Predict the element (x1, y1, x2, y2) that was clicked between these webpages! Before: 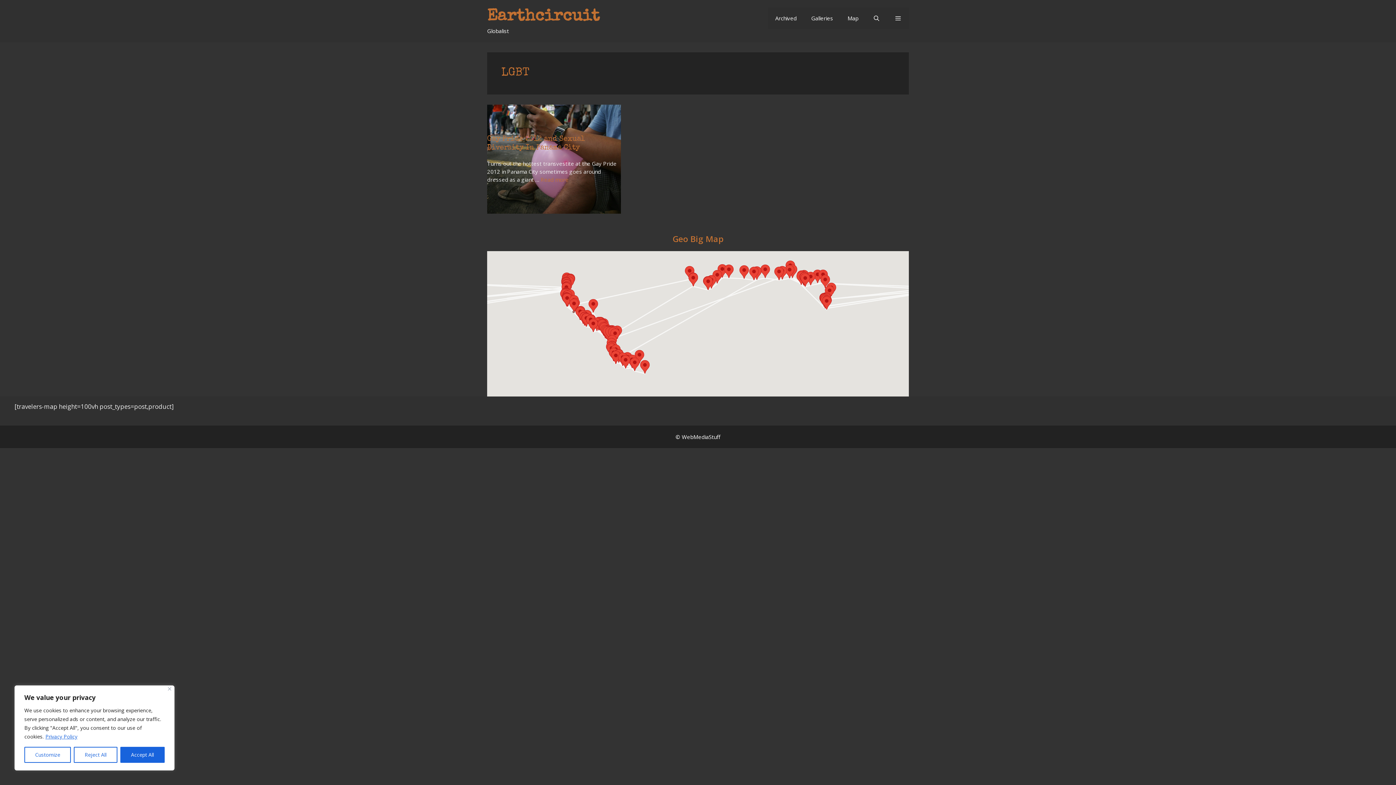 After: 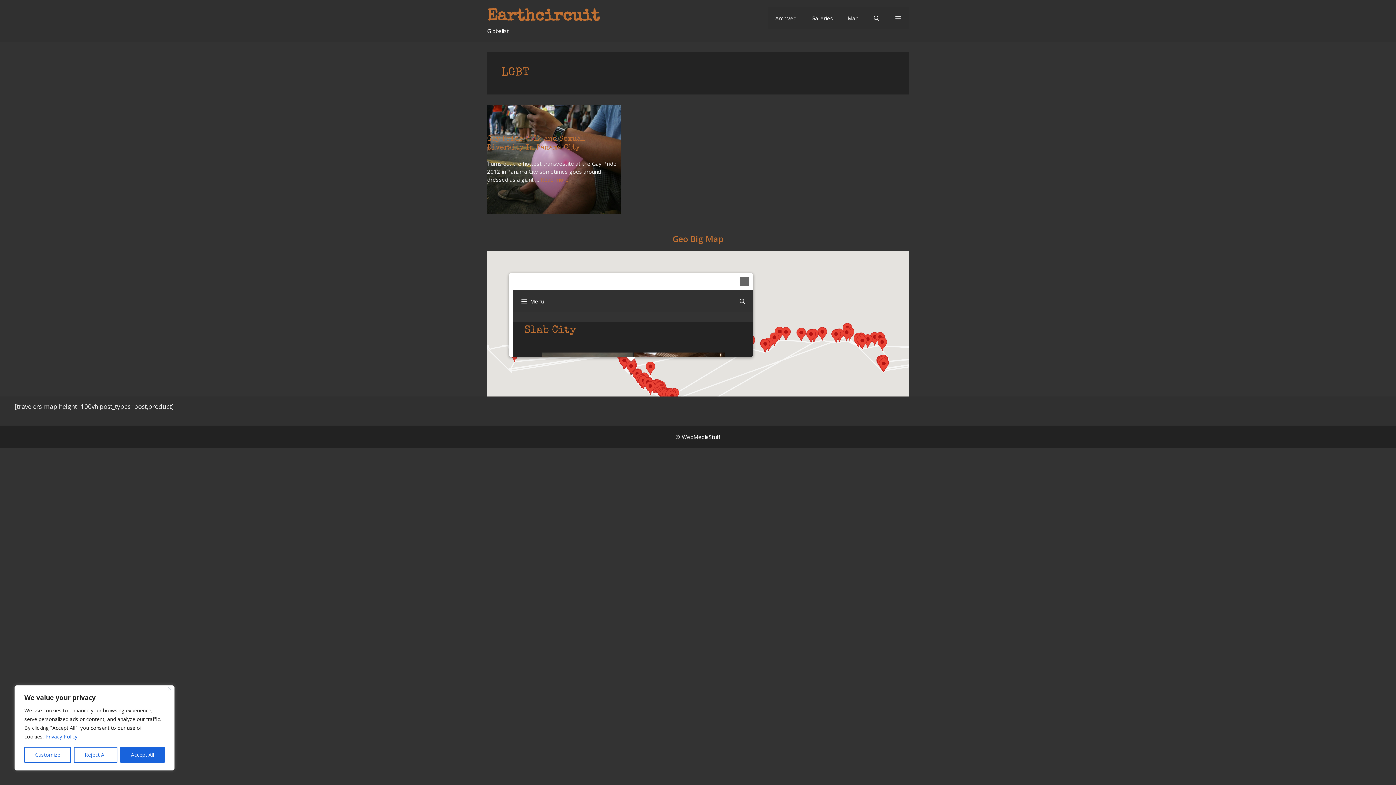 Action: bbox: (569, 298, 578, 312)